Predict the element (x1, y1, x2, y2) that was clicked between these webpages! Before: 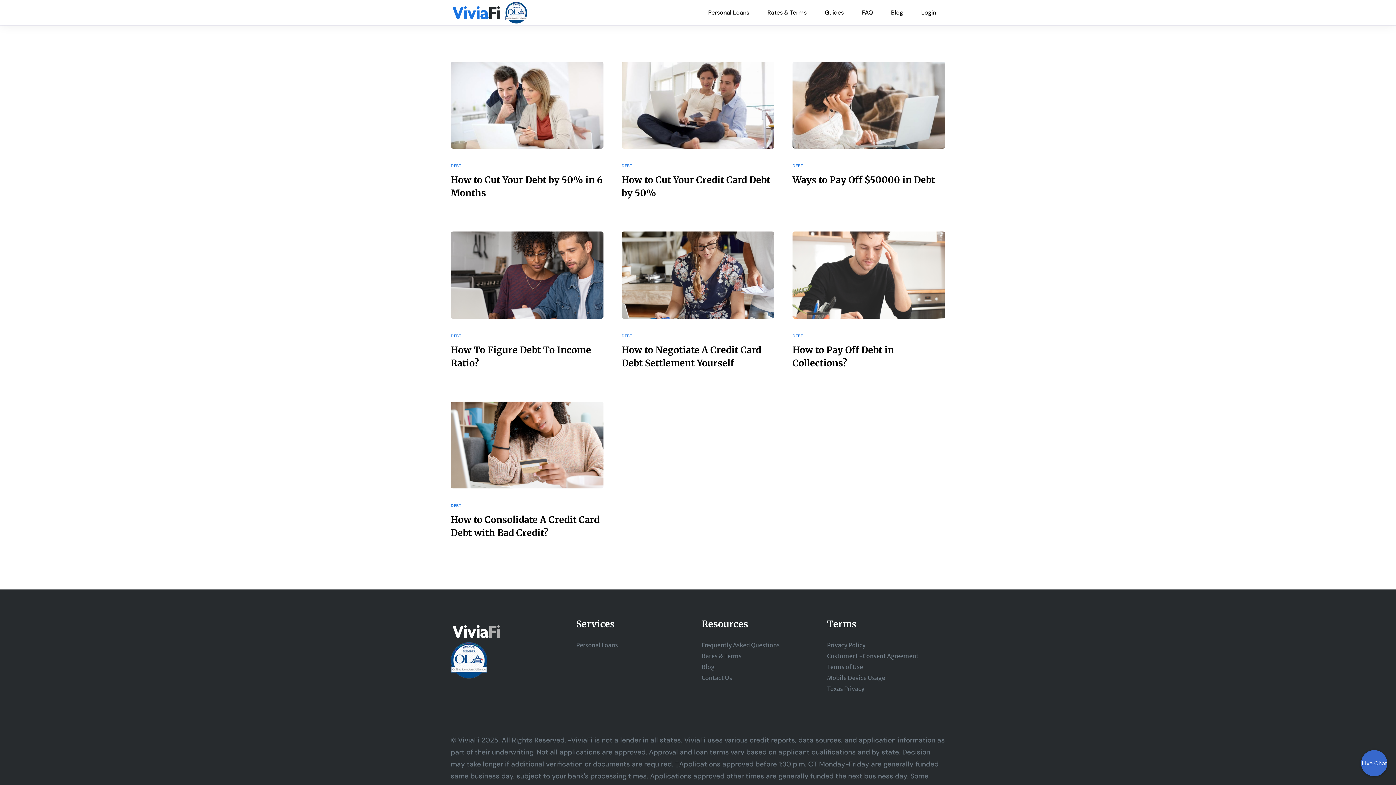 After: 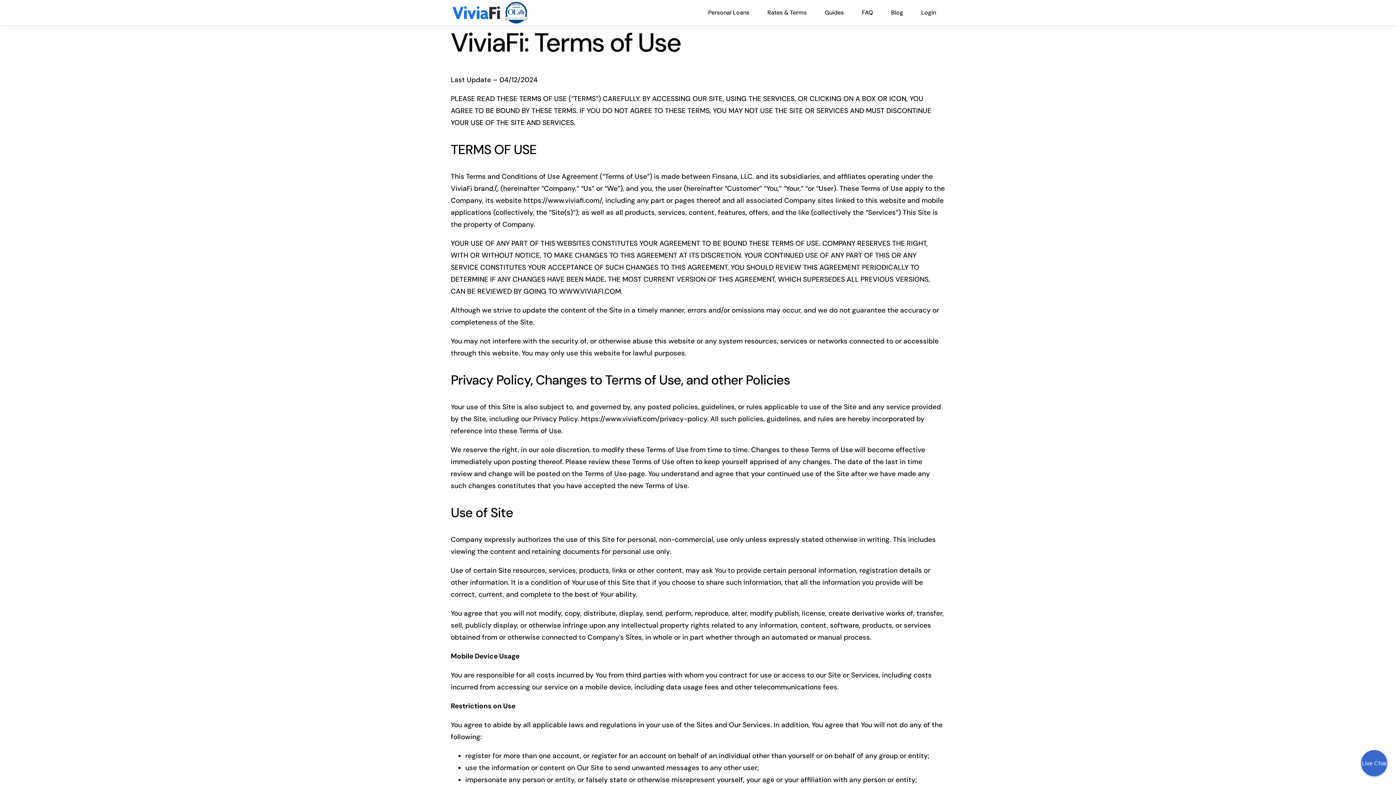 Action: bbox: (827, 663, 863, 670) label: Terms of Use